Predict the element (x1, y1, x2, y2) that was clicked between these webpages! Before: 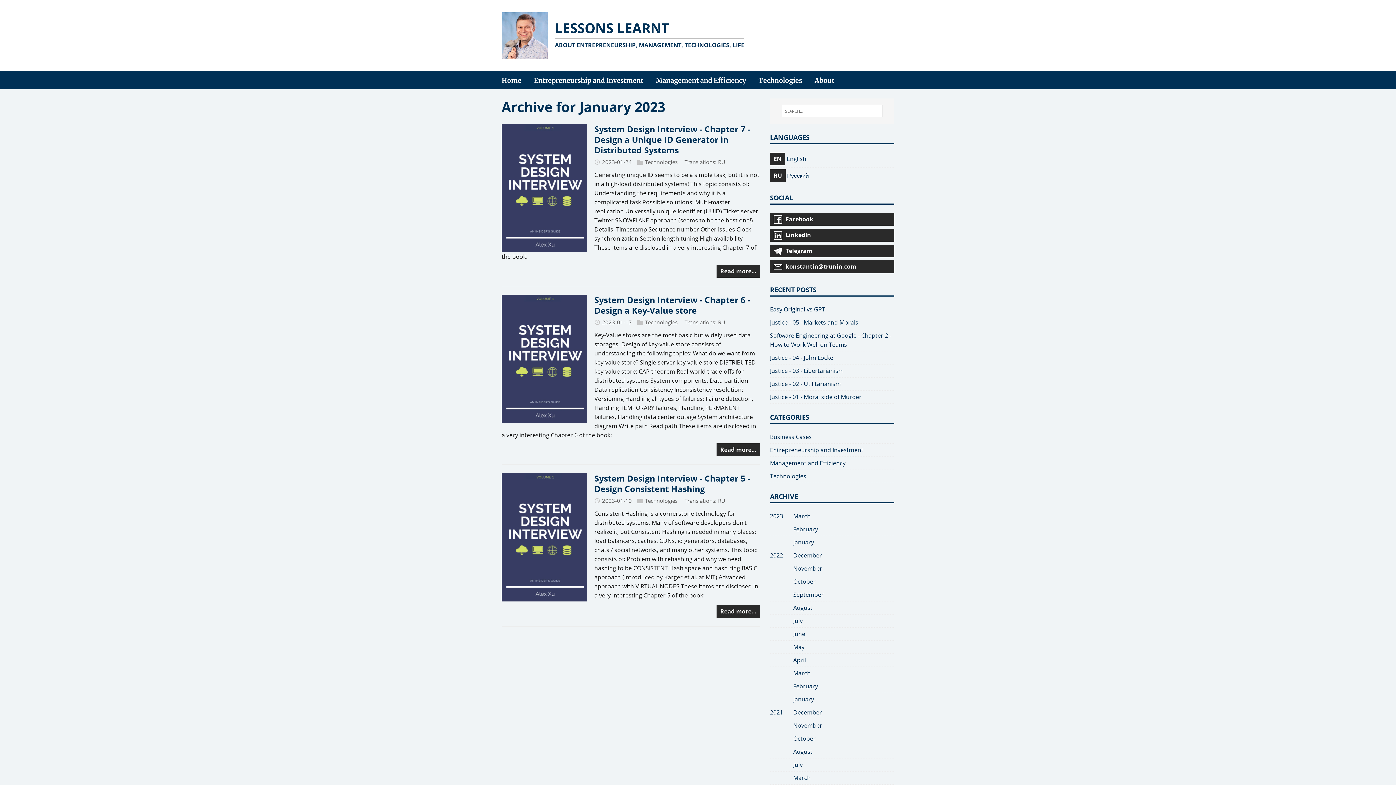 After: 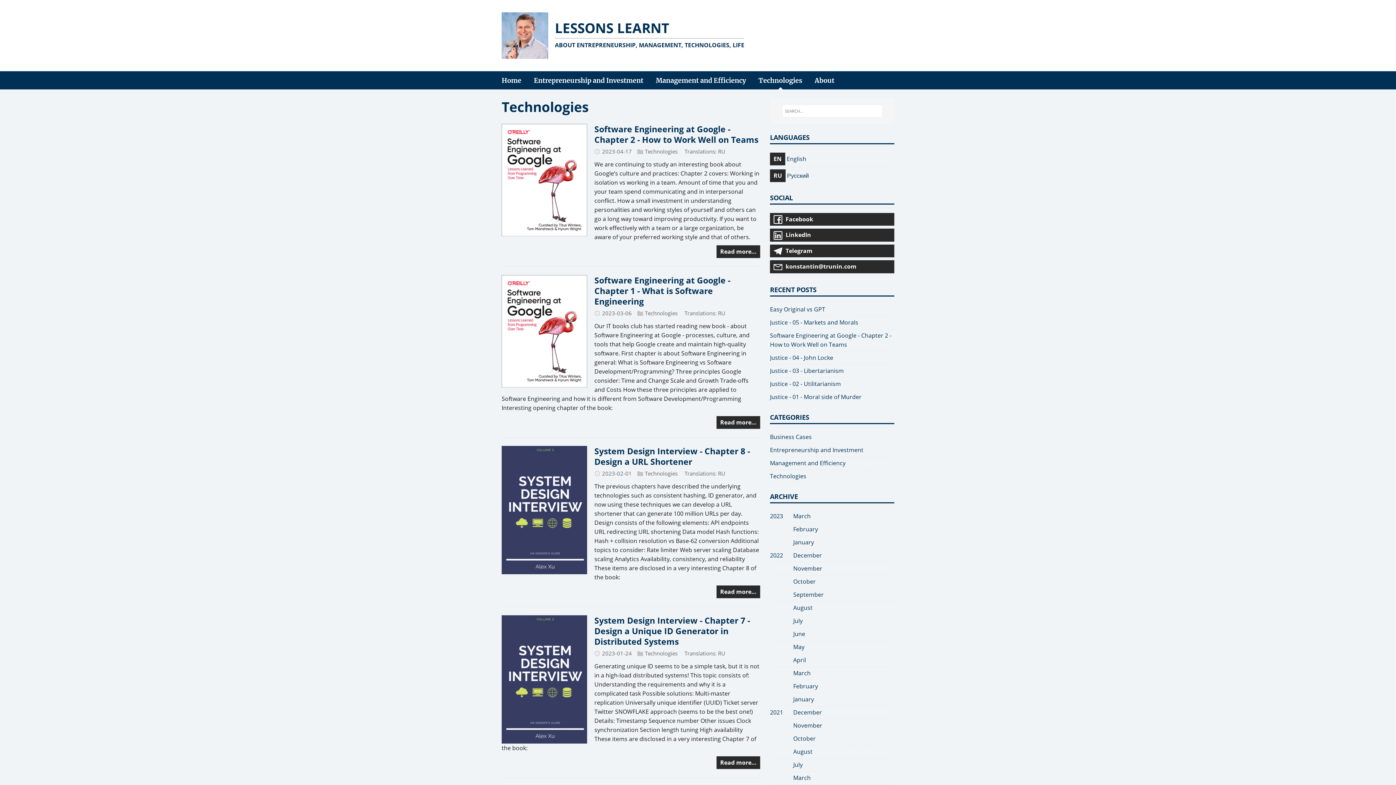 Action: label: Technologies bbox: (645, 318, 677, 326)